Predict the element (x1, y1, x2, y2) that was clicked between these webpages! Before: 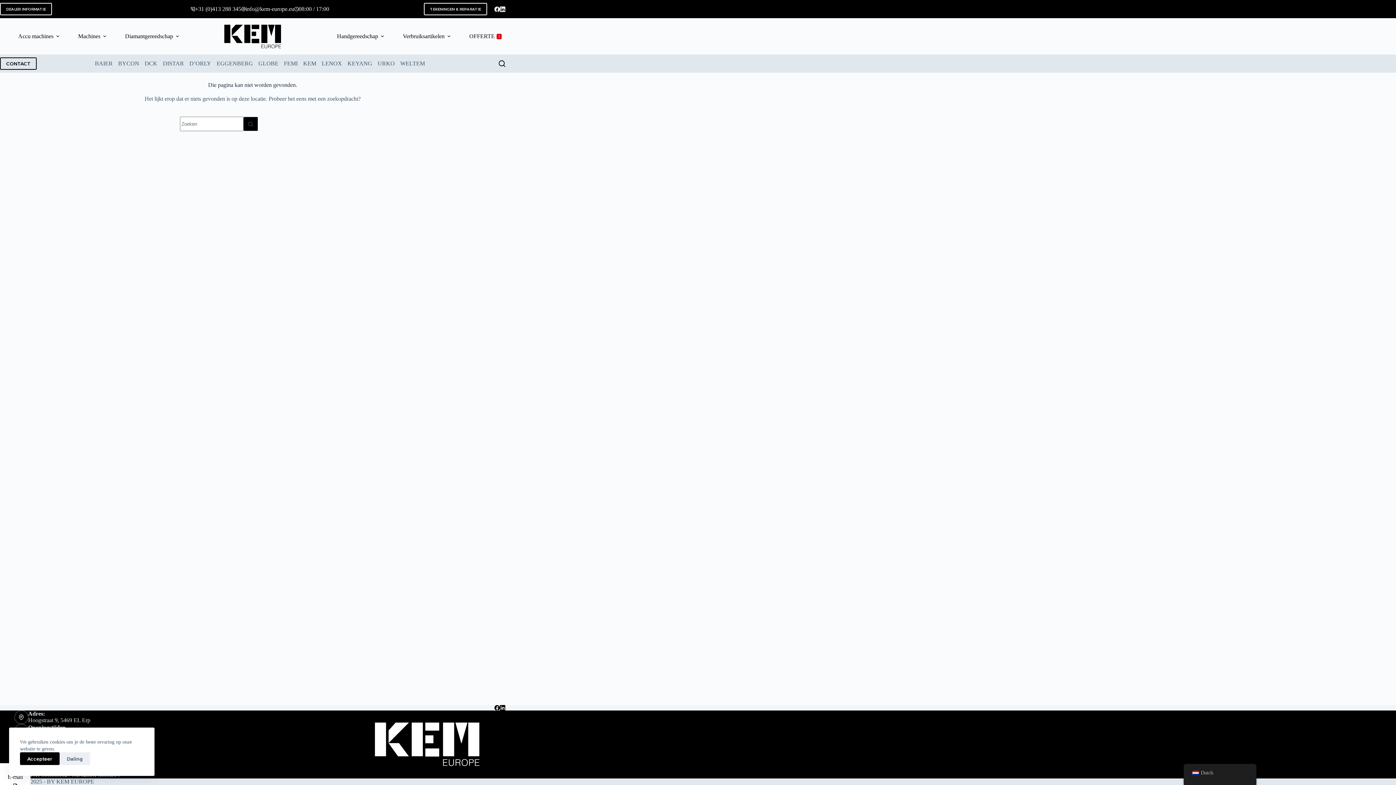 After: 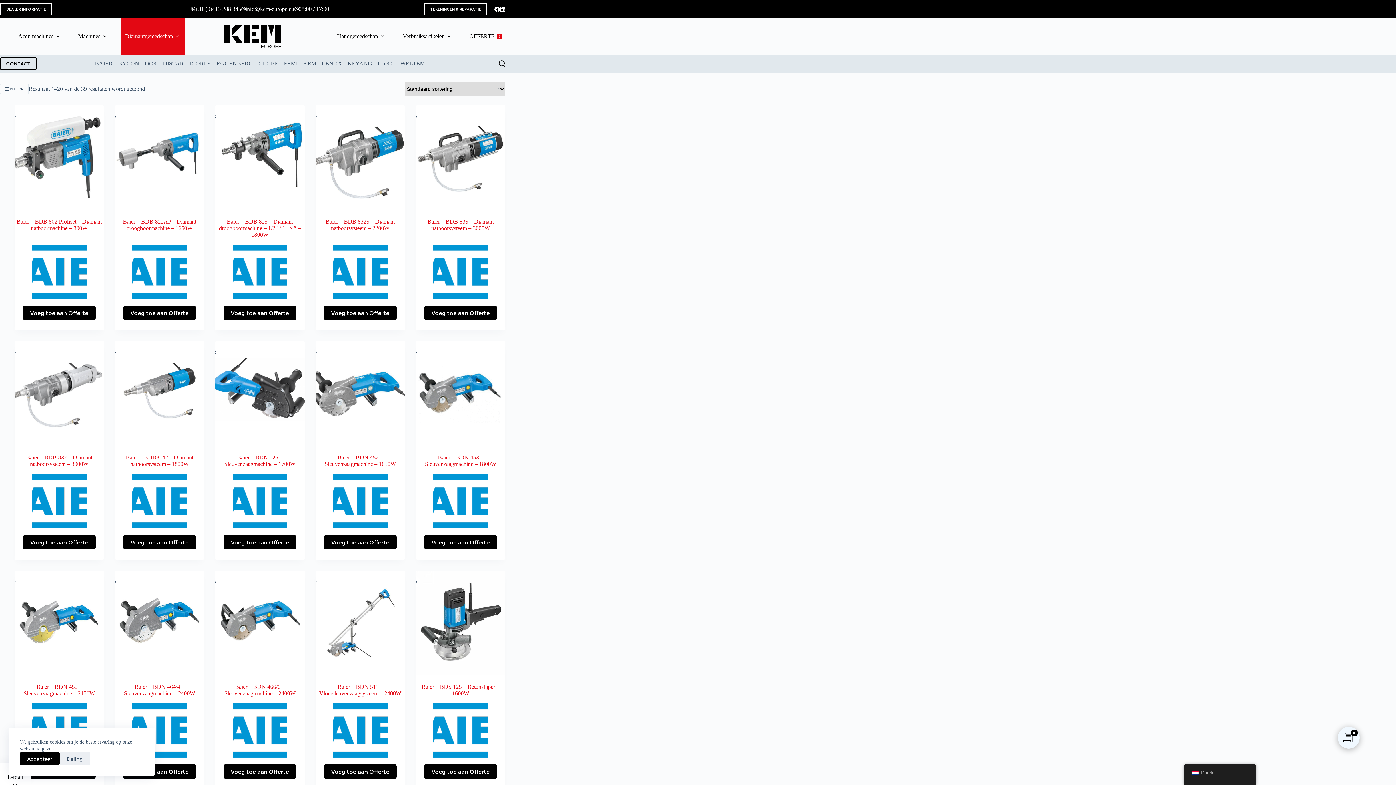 Action: label: Diamantgereedschap bbox: (121, 18, 185, 54)